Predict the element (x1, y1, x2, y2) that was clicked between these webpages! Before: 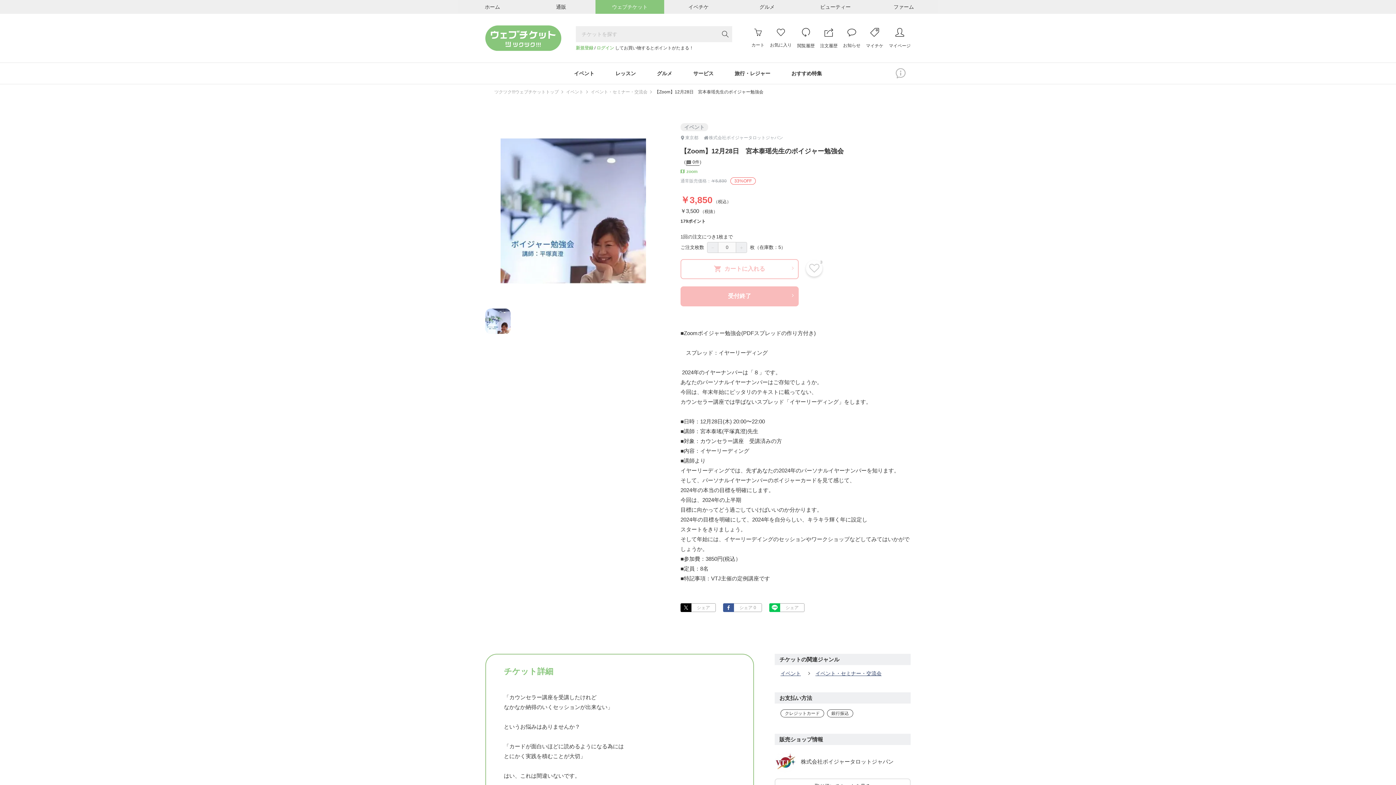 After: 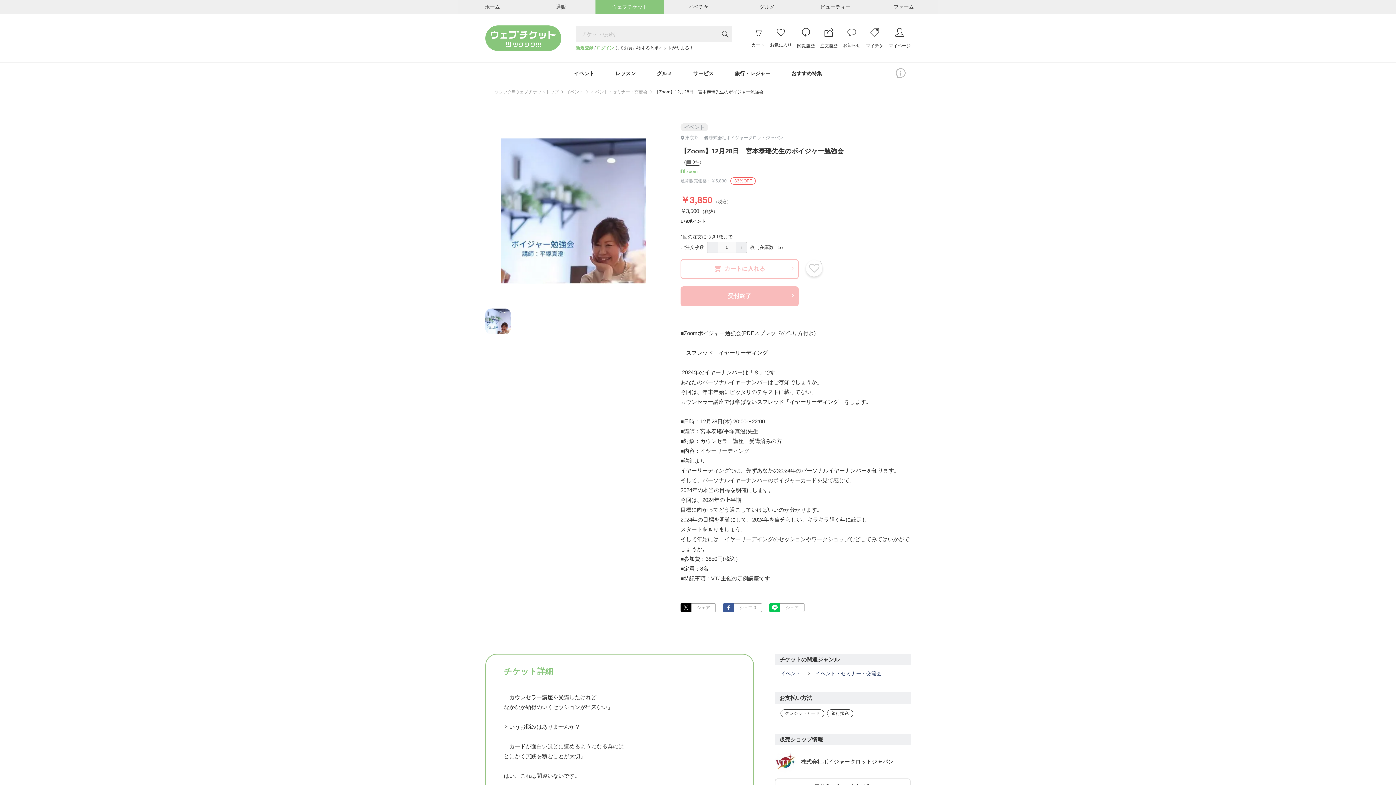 Action: label: お知らせ bbox: (843, 28, 860, 47)